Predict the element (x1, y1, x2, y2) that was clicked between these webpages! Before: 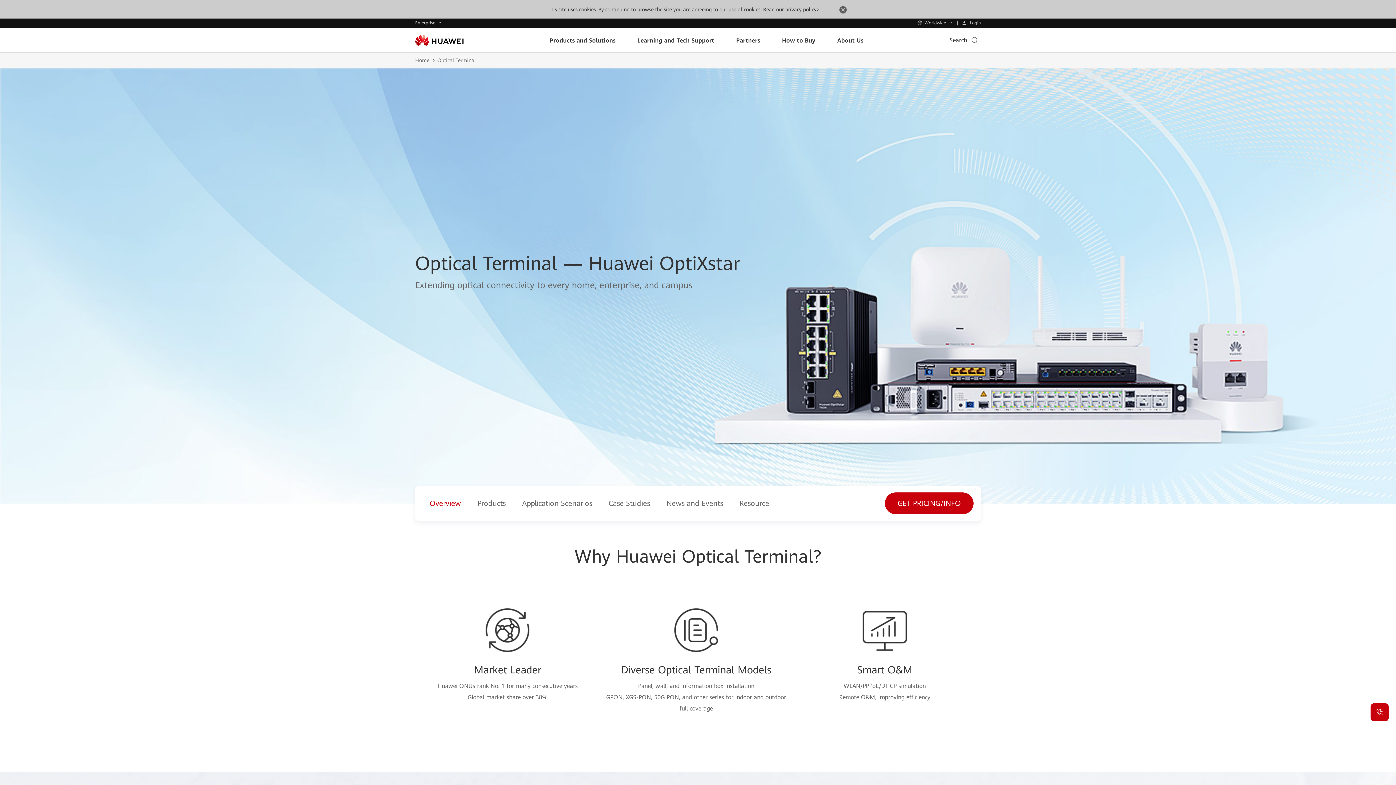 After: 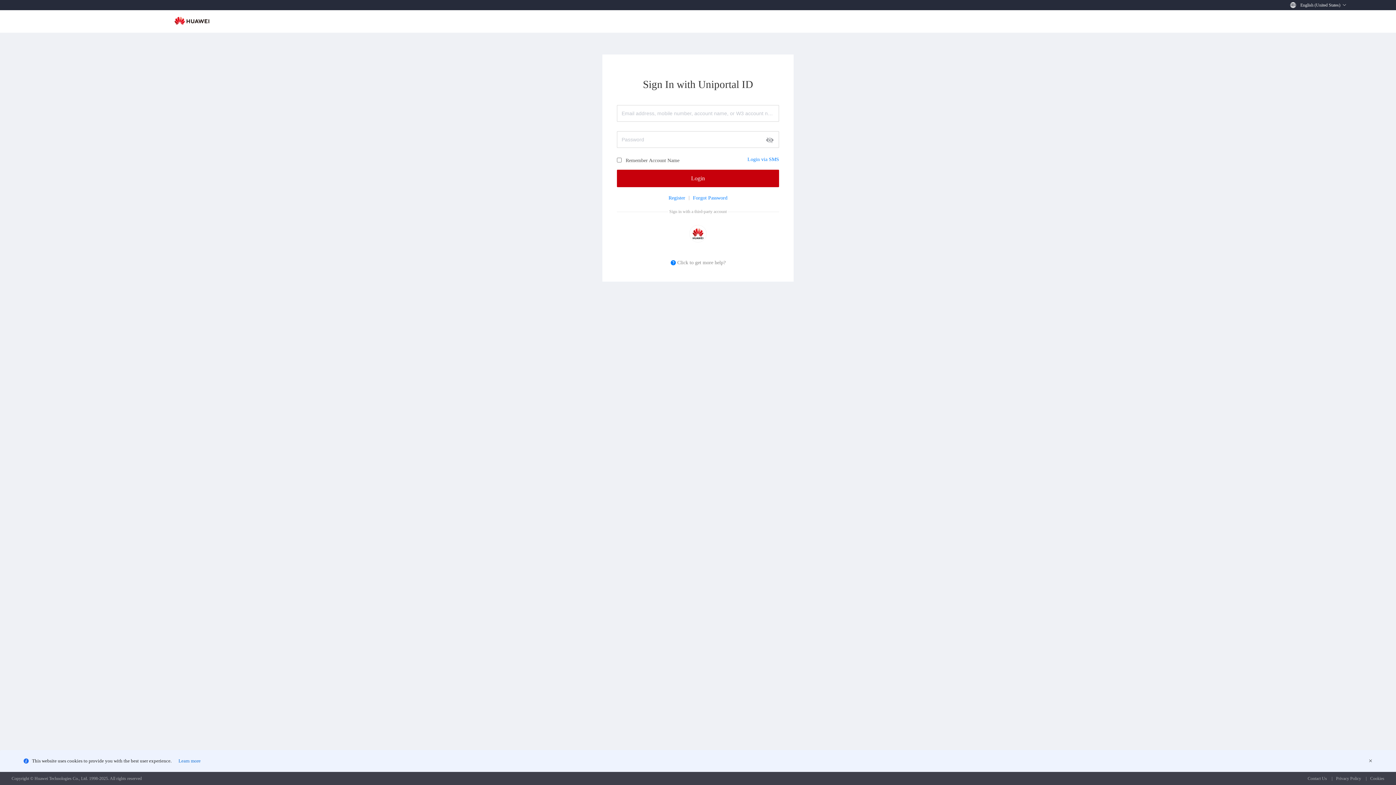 Action: bbox: (957, 20, 985, 25) label:  Login